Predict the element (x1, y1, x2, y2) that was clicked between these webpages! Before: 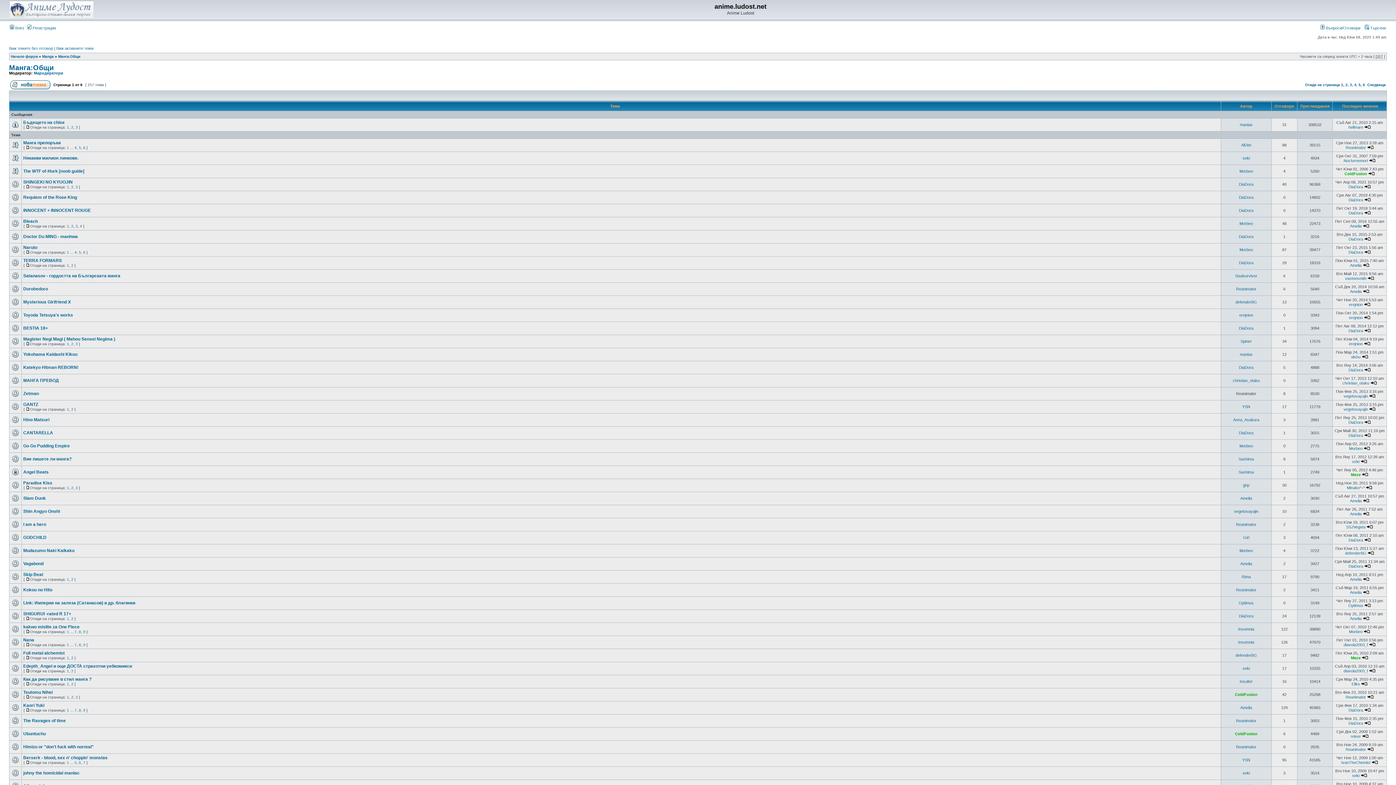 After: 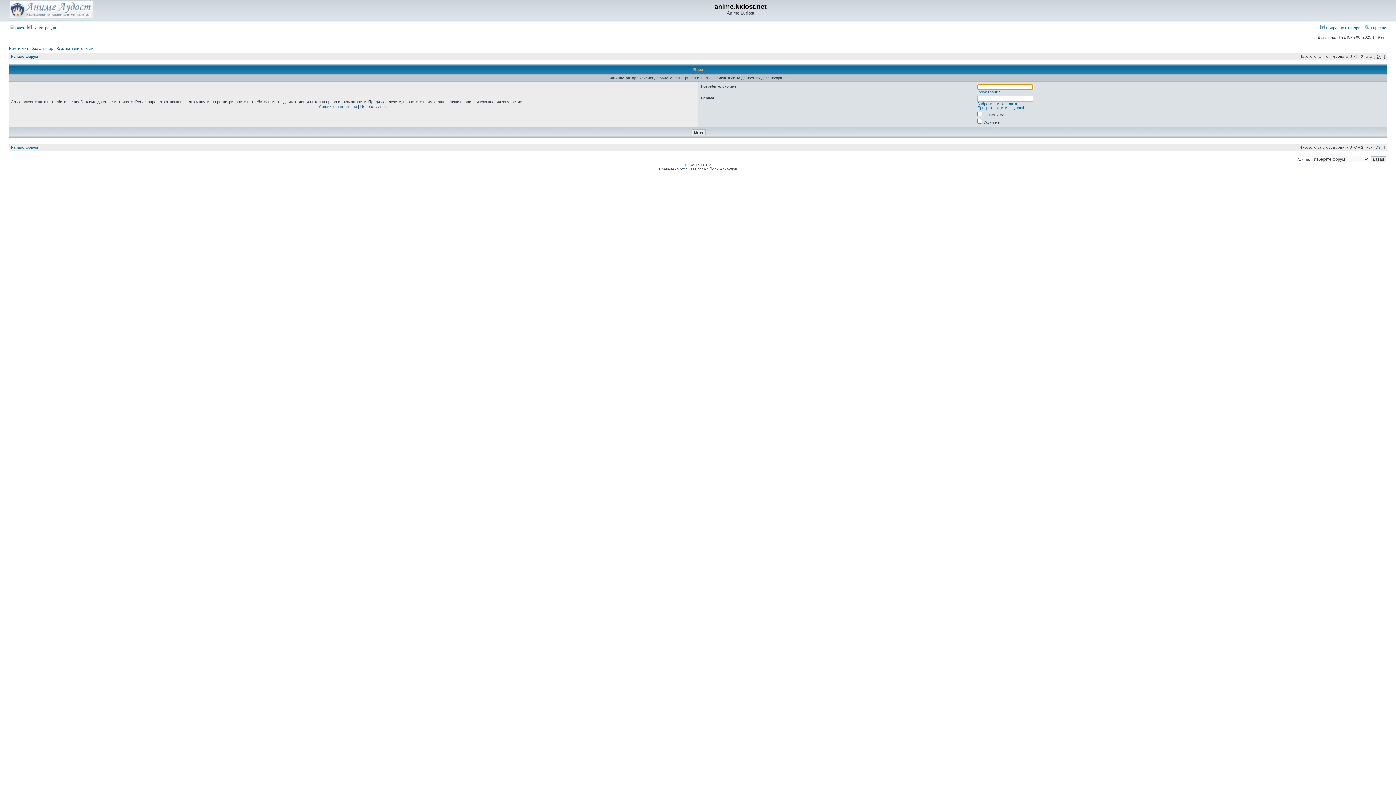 Action: bbox: (1240, 561, 1252, 566) label: Amelia